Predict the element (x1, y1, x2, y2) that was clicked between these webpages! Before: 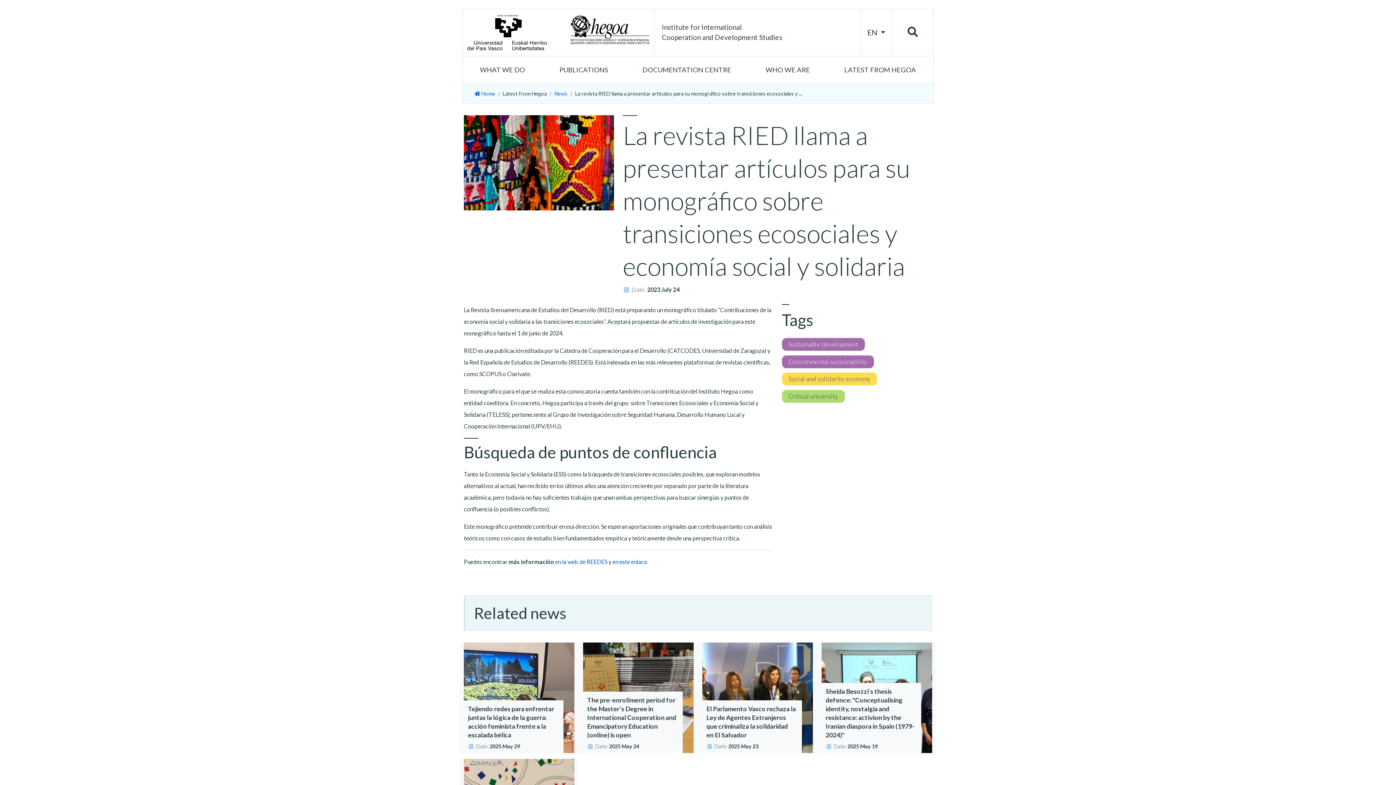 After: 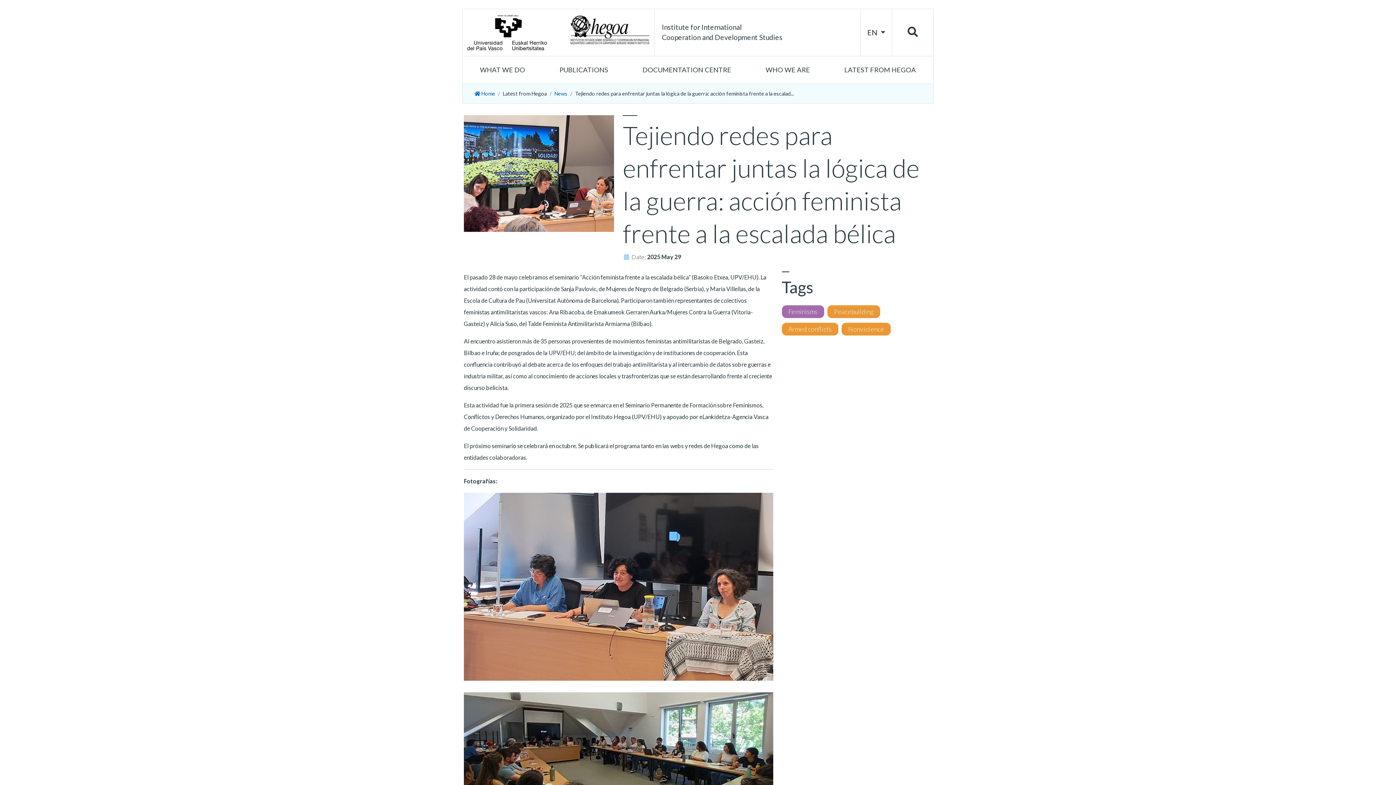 Action: label: Tejiendo redes para enfrentar juntas la lógica de la guerra: acción feminista frente a la escalada bélica
Date: 2025 May 29 bbox: (464, 642, 574, 753)